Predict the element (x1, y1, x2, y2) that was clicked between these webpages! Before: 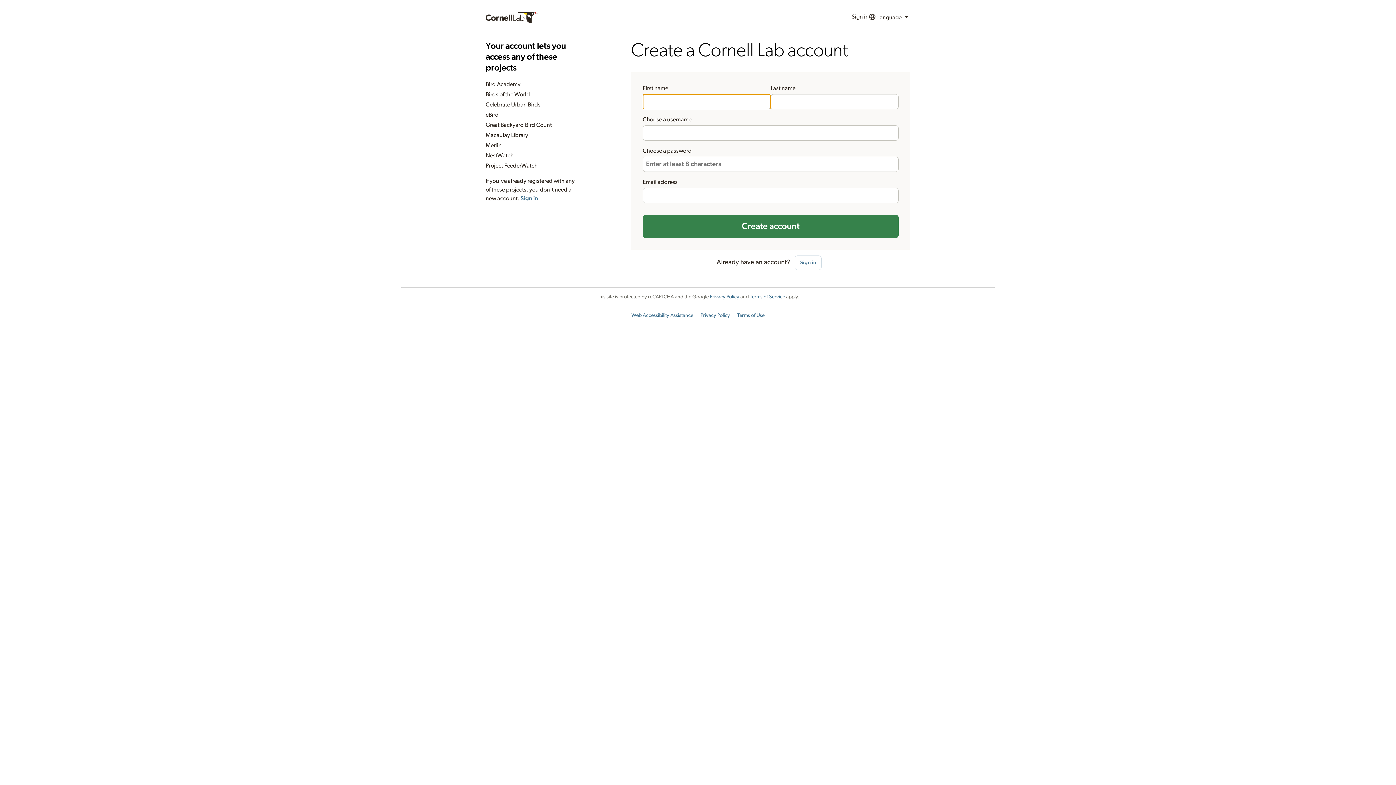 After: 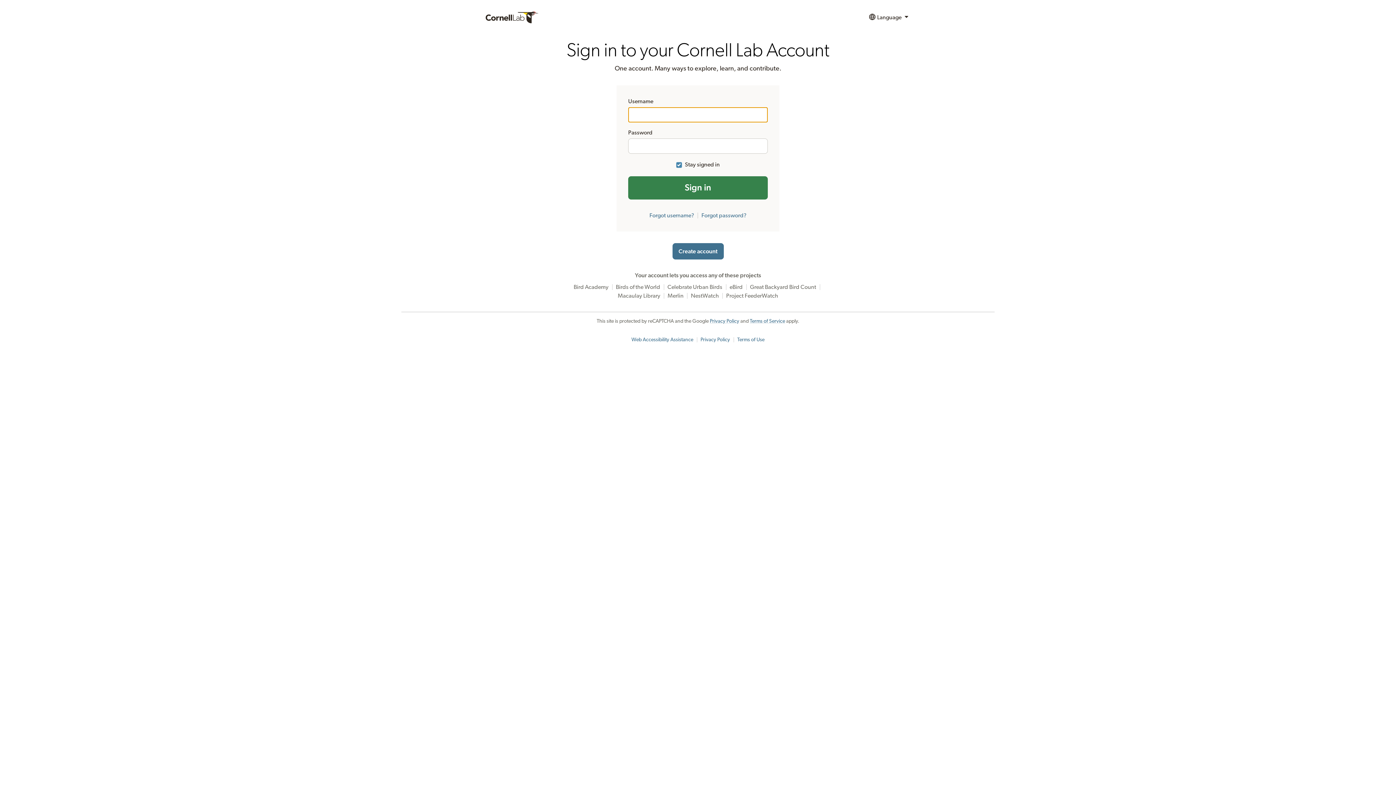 Action: bbox: (851, 9, 868, 25) label: Sign in